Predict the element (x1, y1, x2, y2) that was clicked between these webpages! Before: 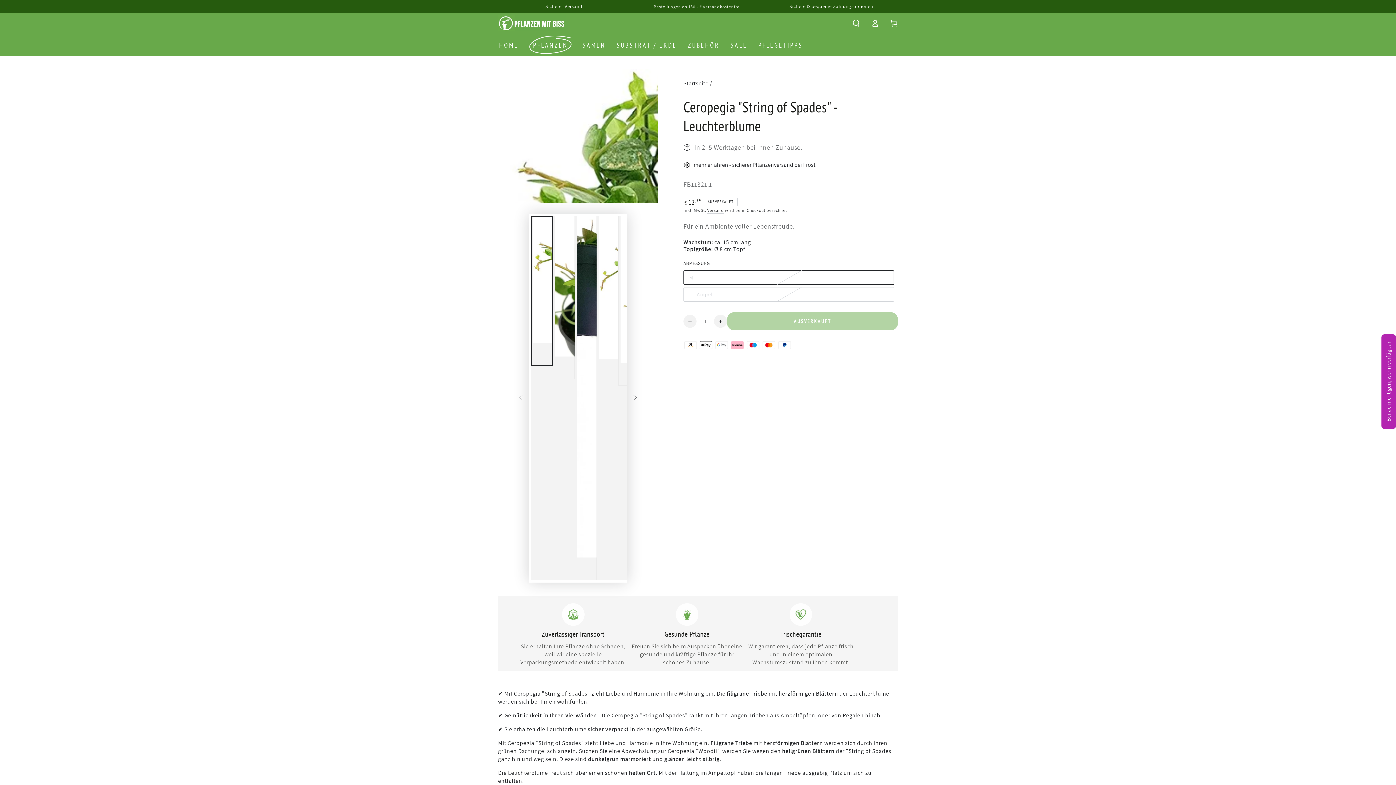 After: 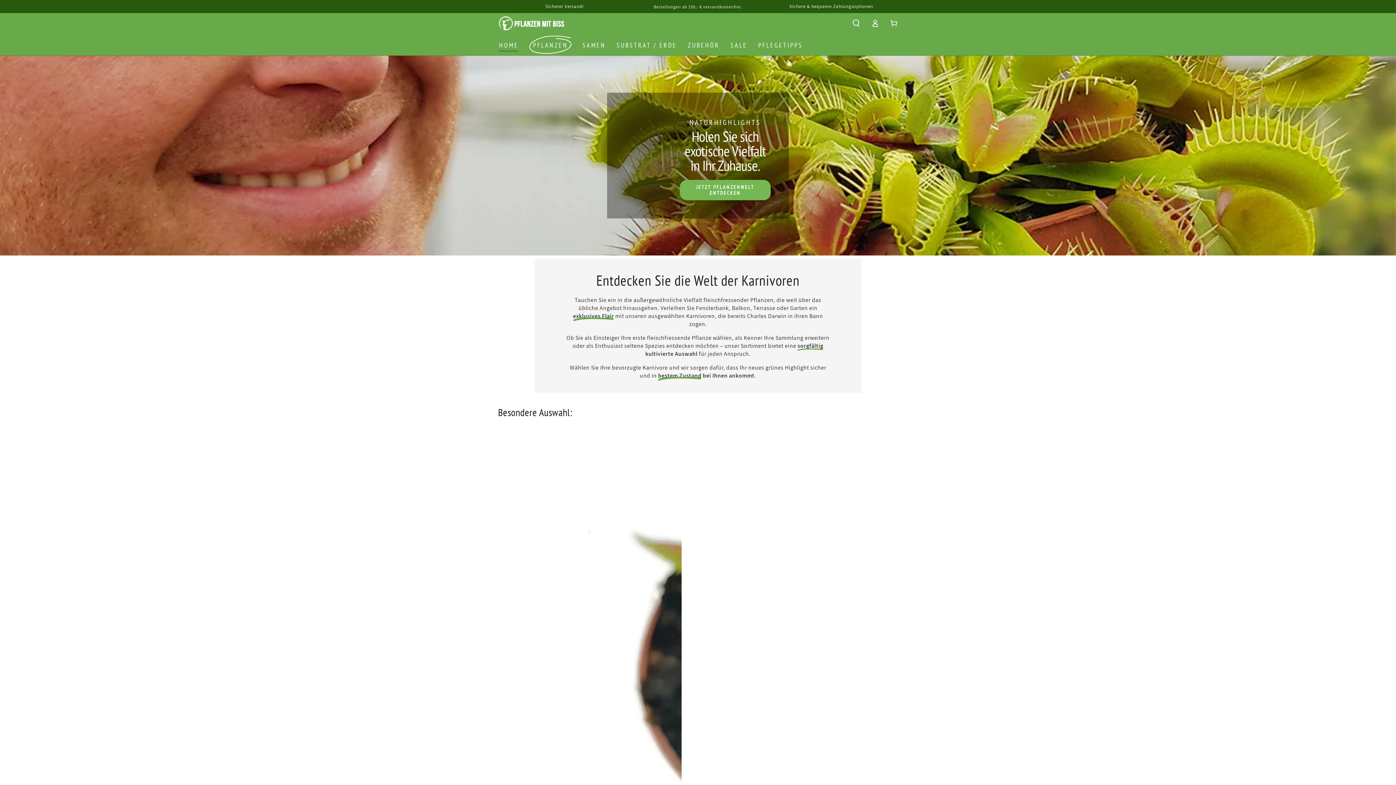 Action: bbox: (683, 79, 708, 87) label: Startseite